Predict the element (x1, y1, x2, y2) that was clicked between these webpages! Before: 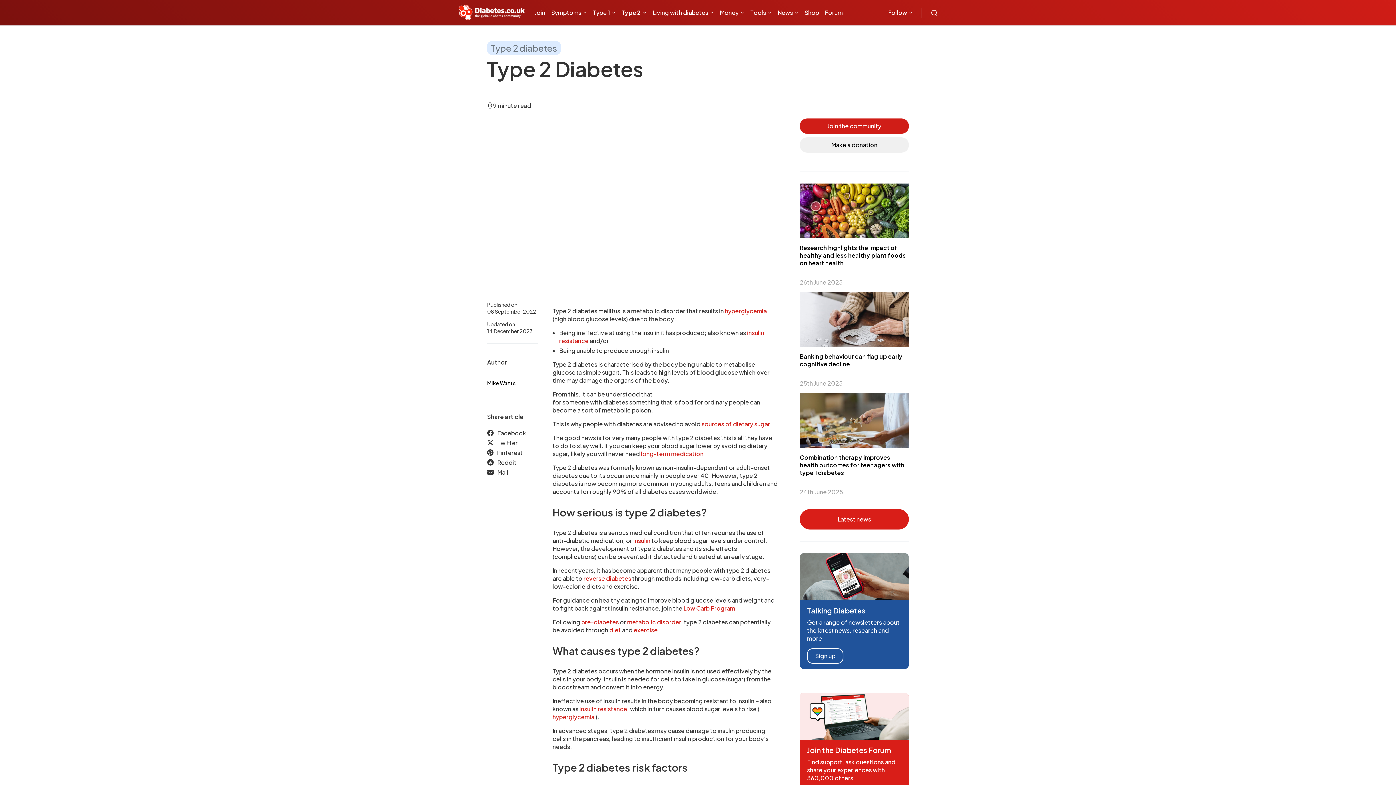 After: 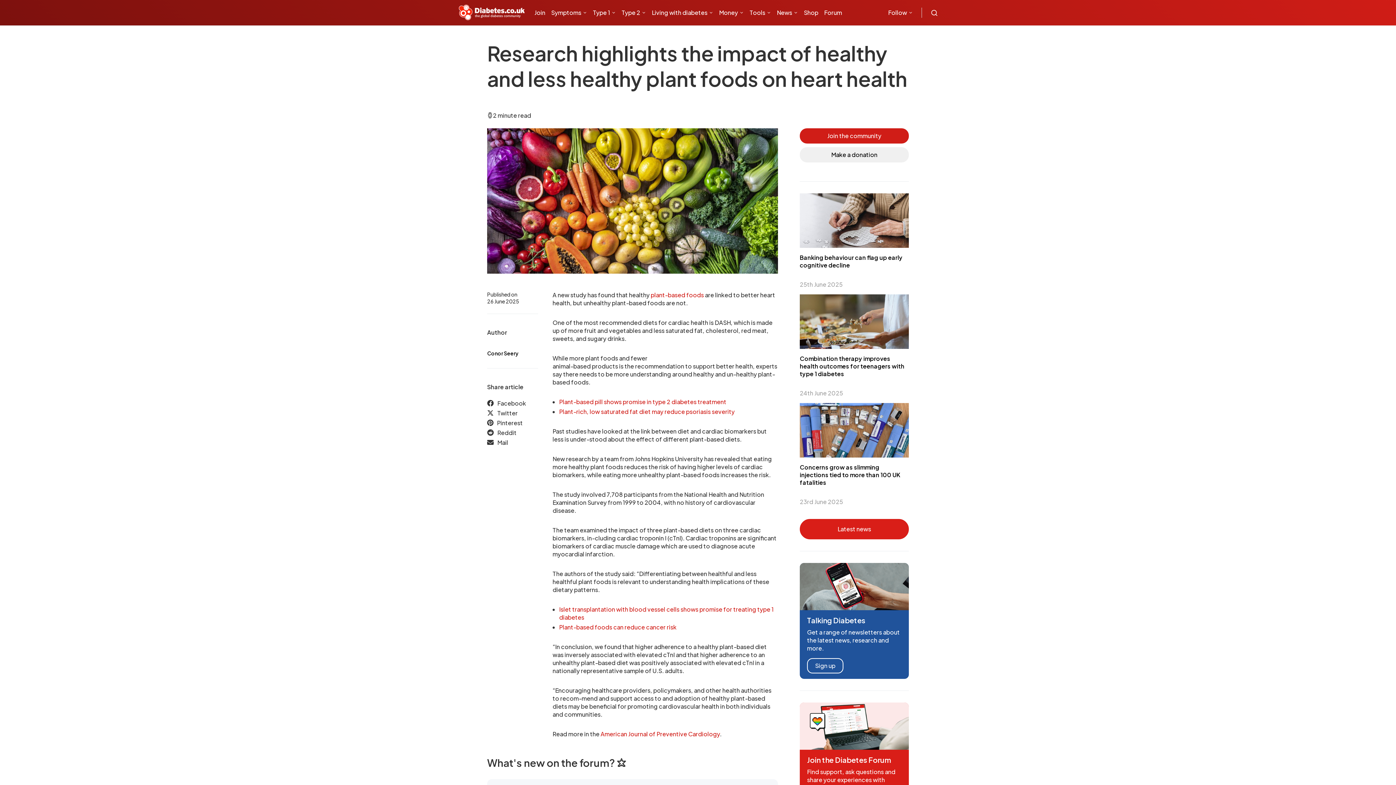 Action: bbox: (800, 278, 842, 286) label: 26th June 2025